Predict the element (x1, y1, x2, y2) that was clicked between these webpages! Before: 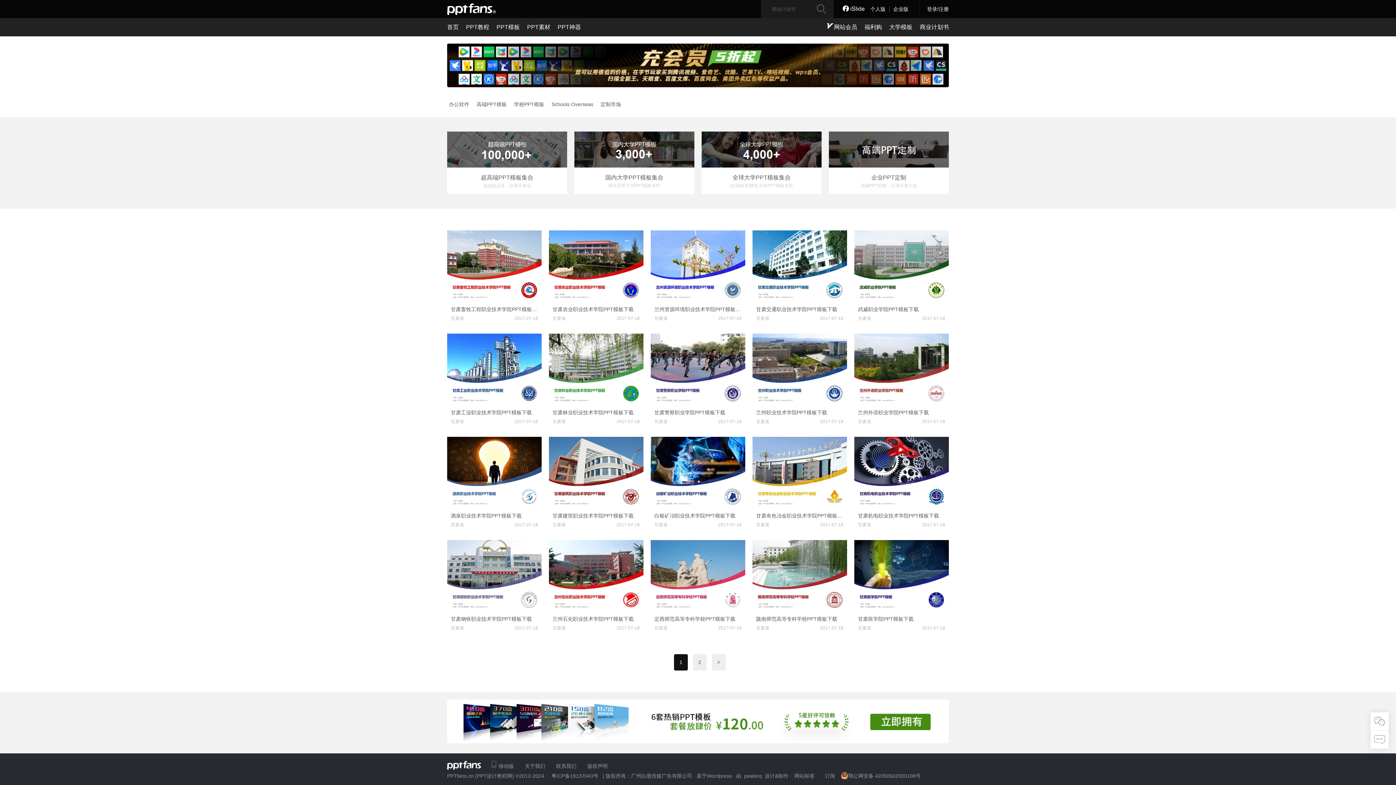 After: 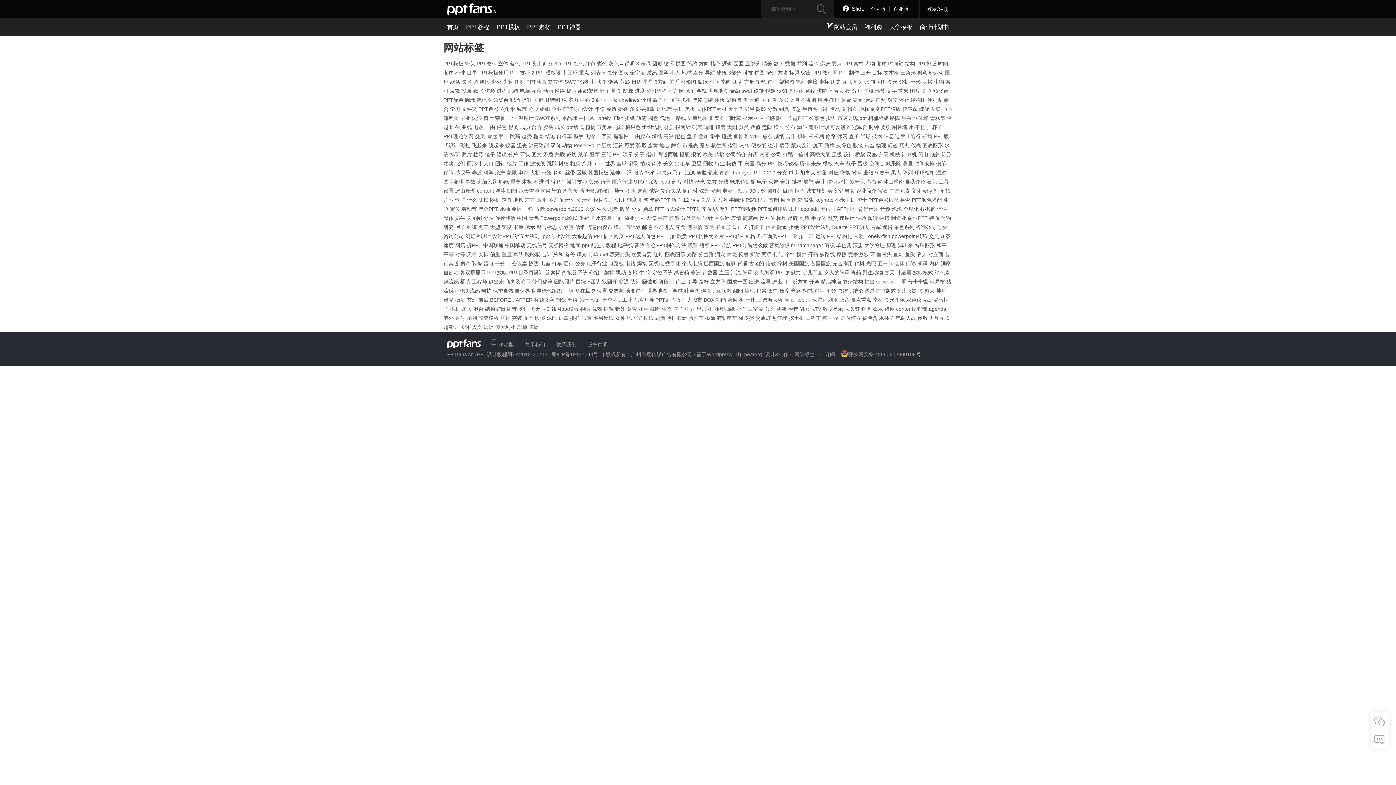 Action: label: 网站标签 bbox: (791, 773, 817, 779)